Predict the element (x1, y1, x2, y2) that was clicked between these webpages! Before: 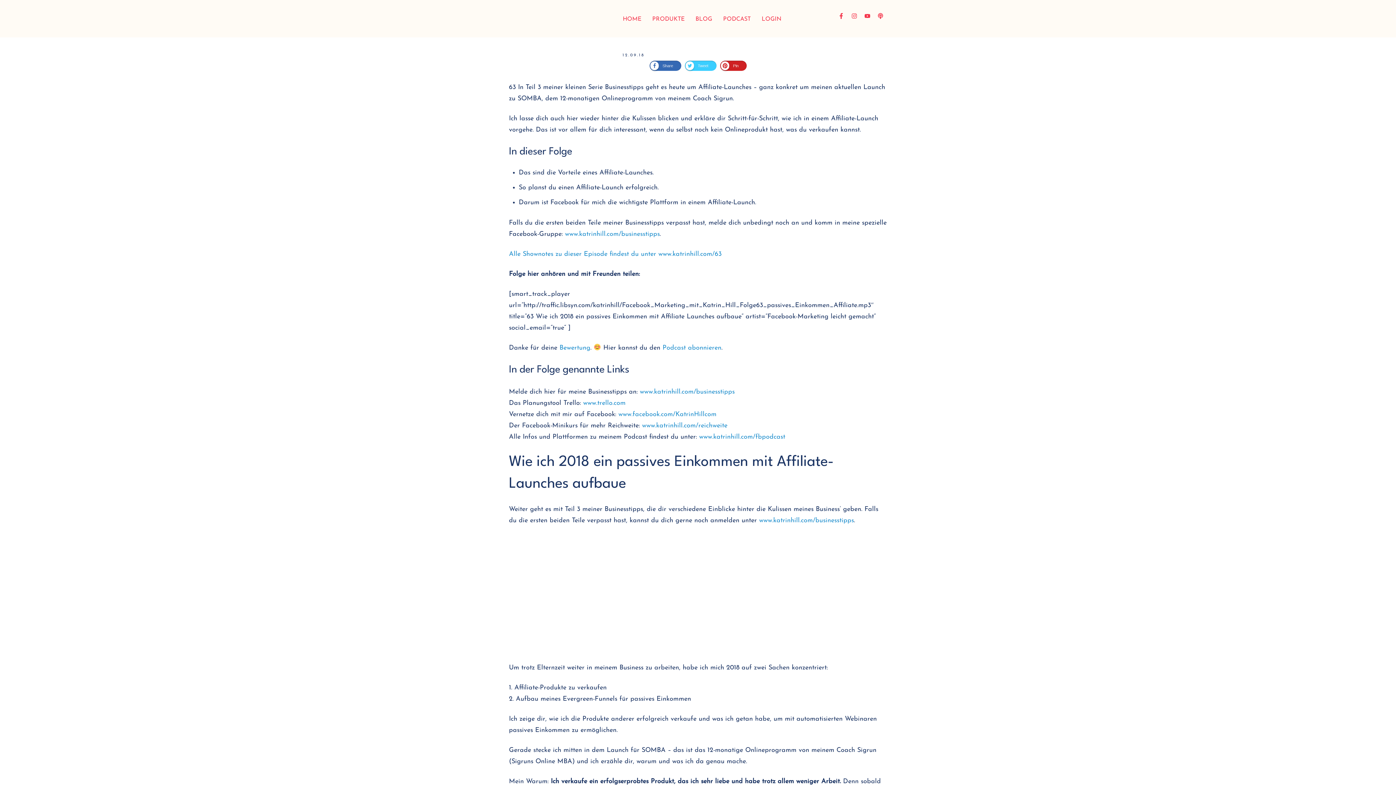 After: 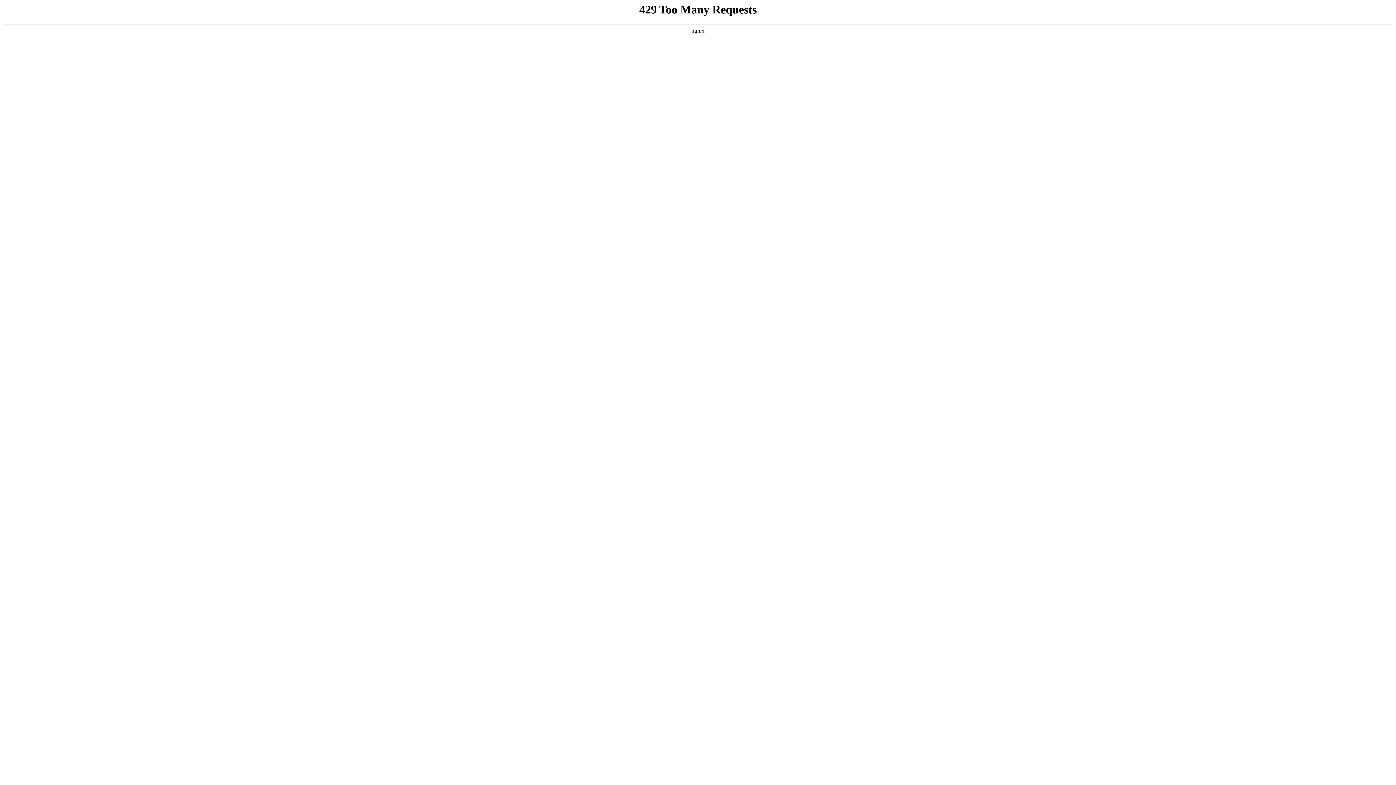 Action: bbox: (723, 13, 750, 25) label: PODCAST